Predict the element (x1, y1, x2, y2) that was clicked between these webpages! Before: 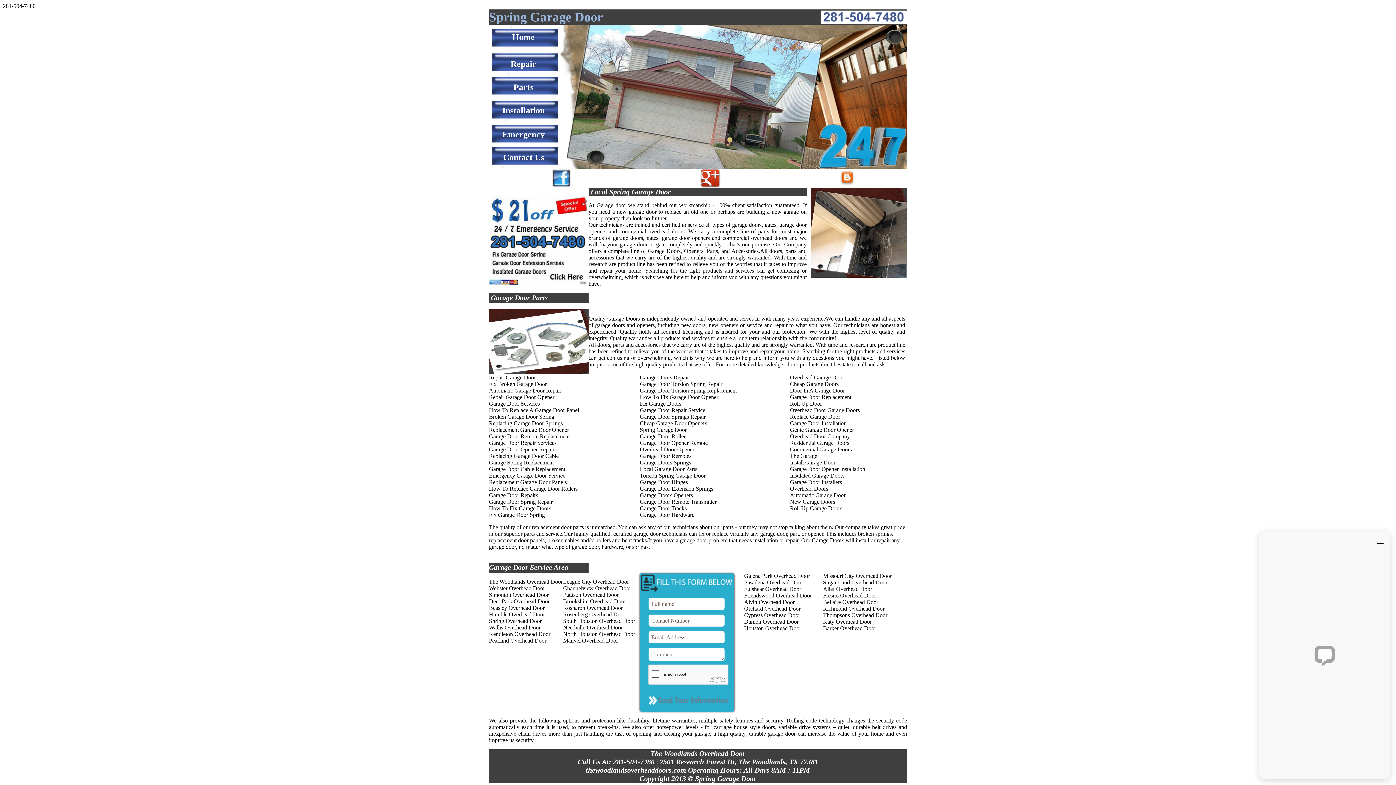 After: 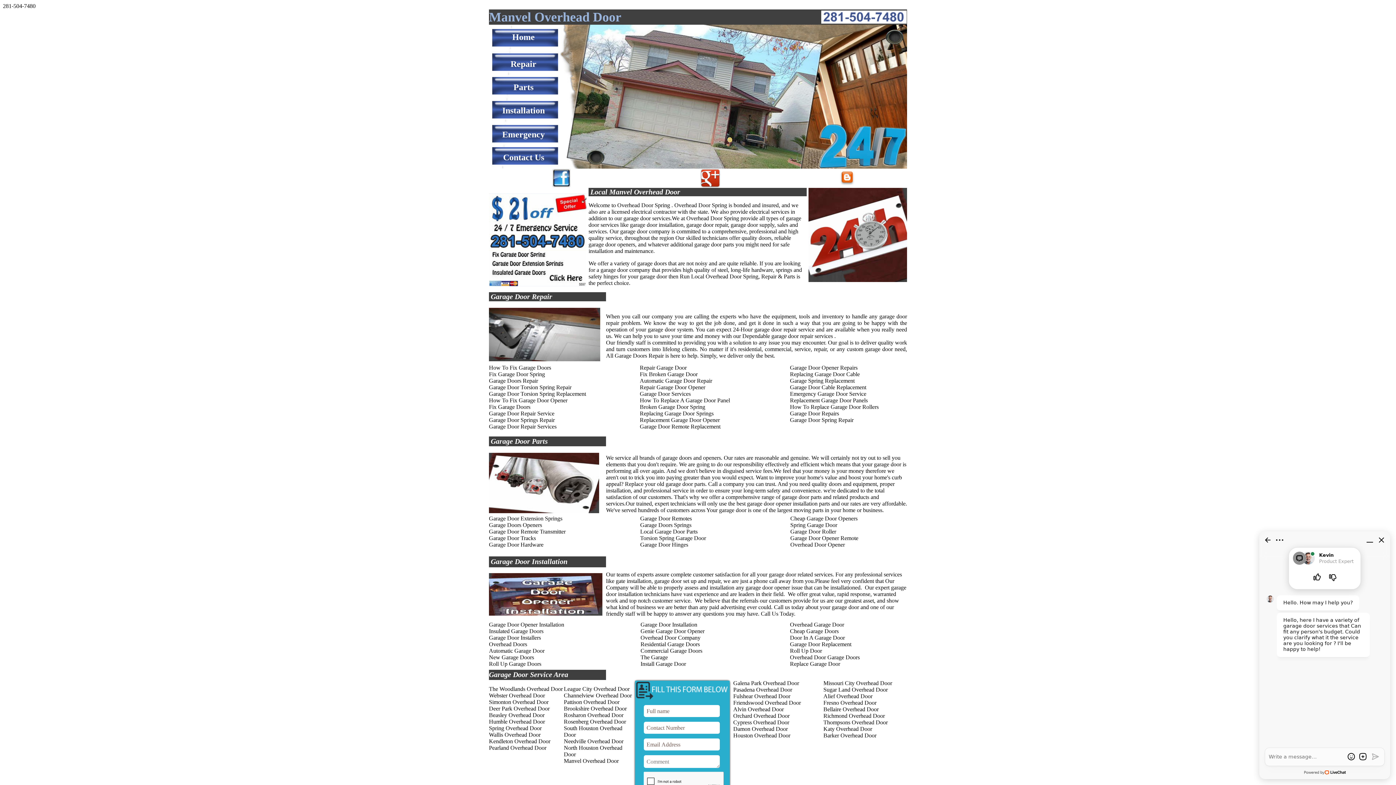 Action: label: Manvel Overhead Door bbox: (563, 637, 618, 644)